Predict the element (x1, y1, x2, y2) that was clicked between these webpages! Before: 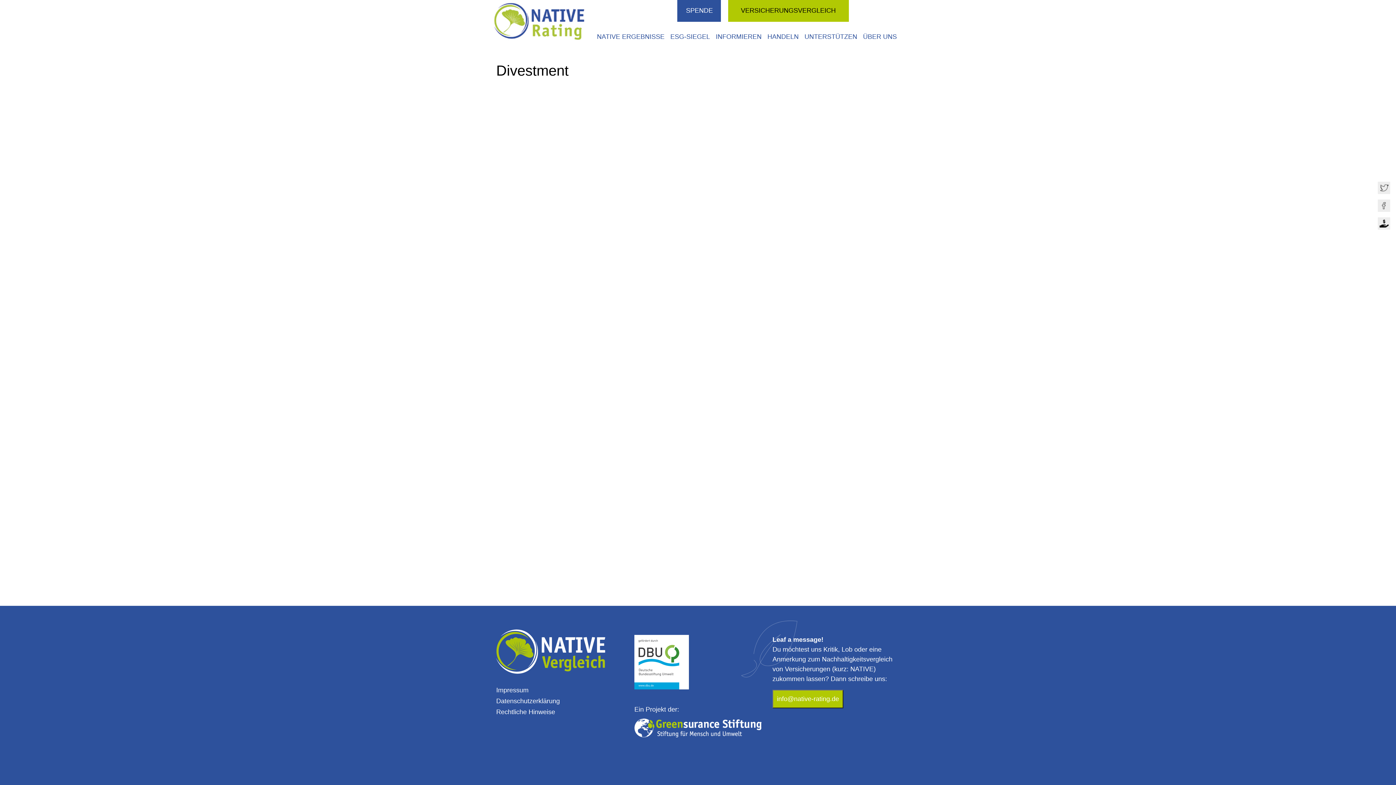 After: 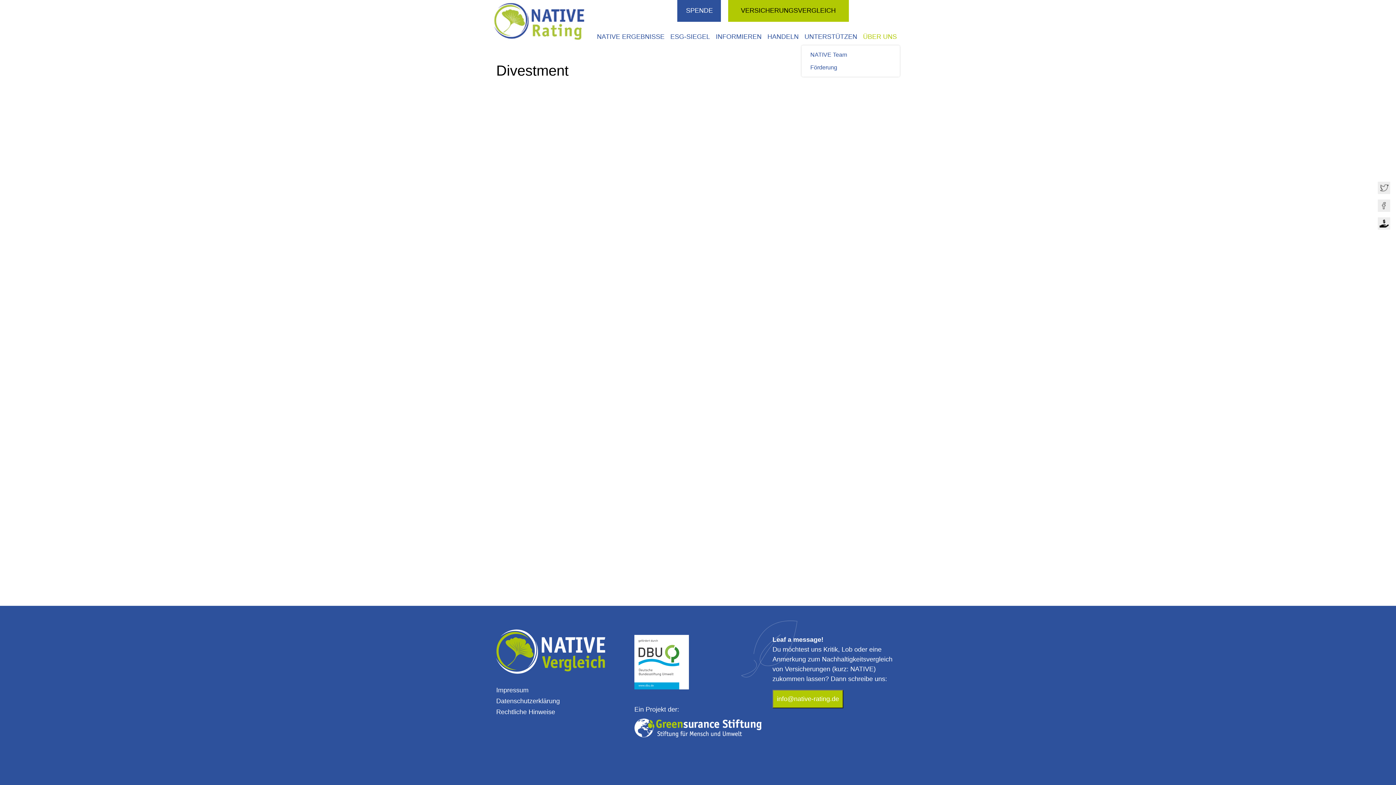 Action: label: ÜBER UNS bbox: (860, 28, 900, 44)